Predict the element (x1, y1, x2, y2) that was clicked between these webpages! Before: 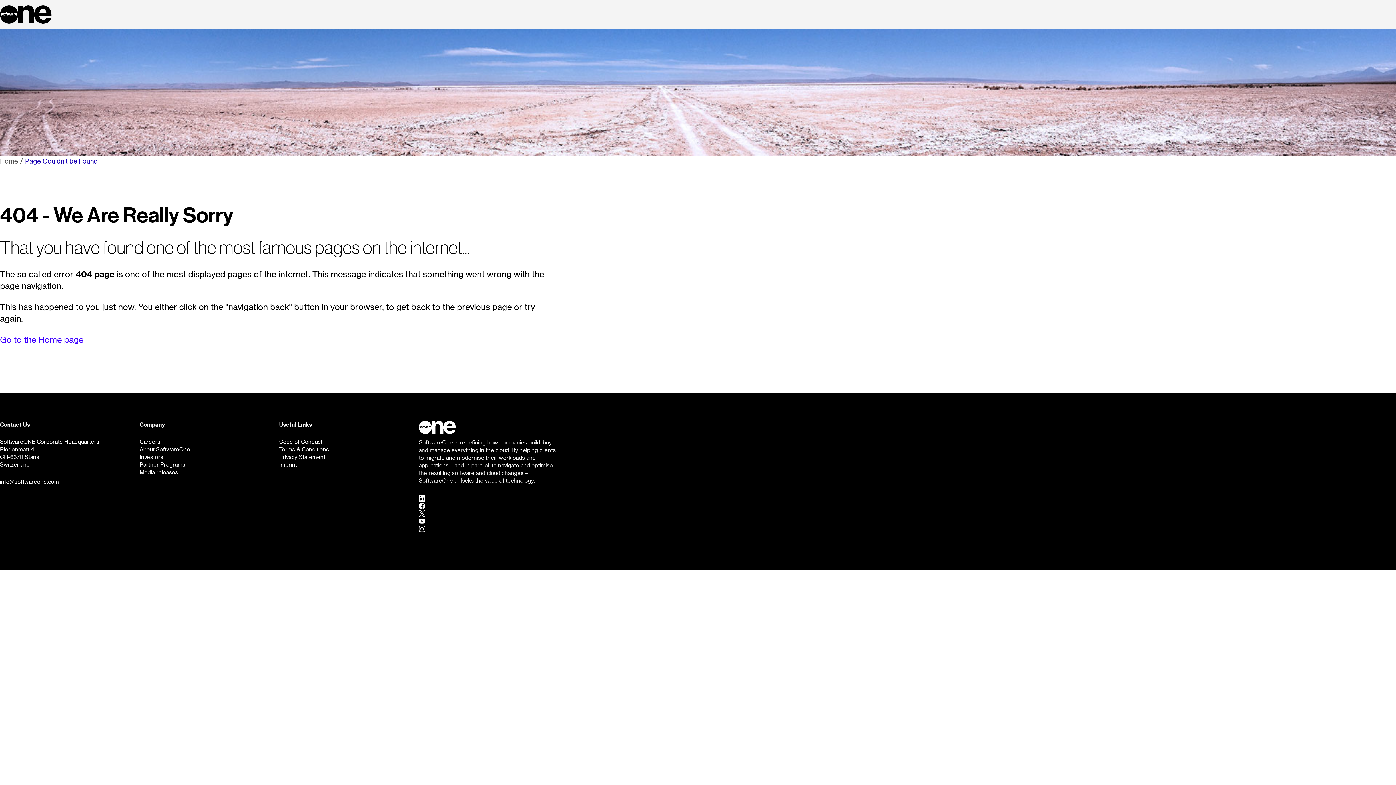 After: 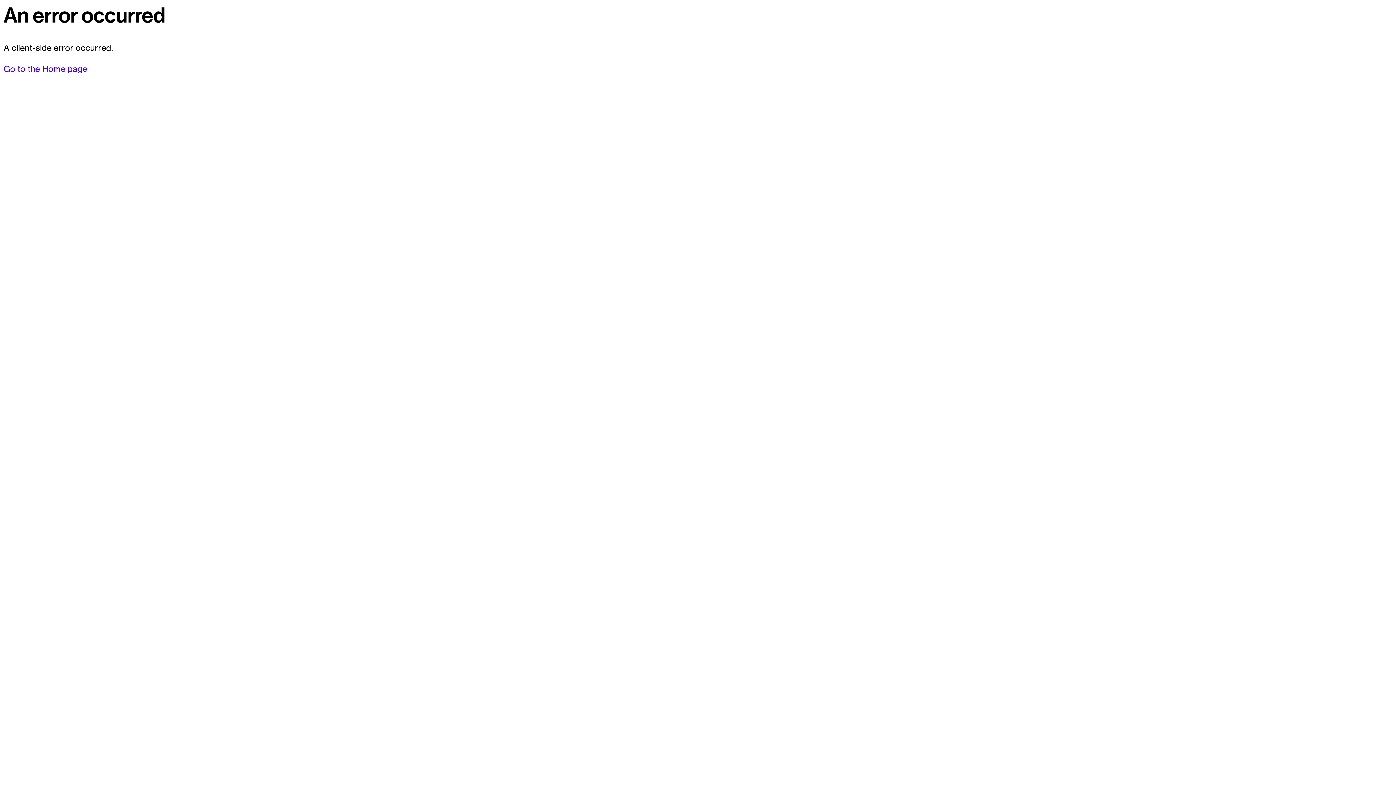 Action: bbox: (0, 5, 51, 23)